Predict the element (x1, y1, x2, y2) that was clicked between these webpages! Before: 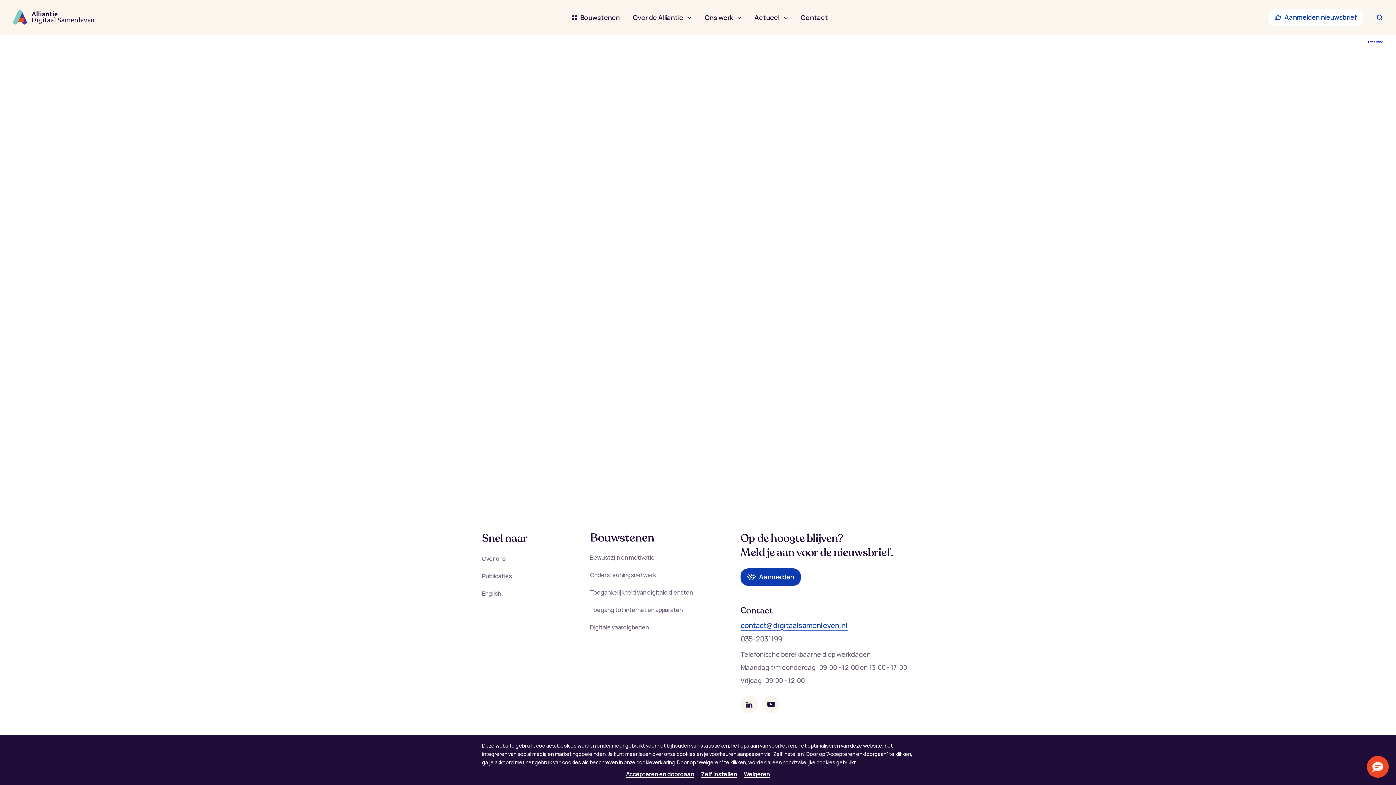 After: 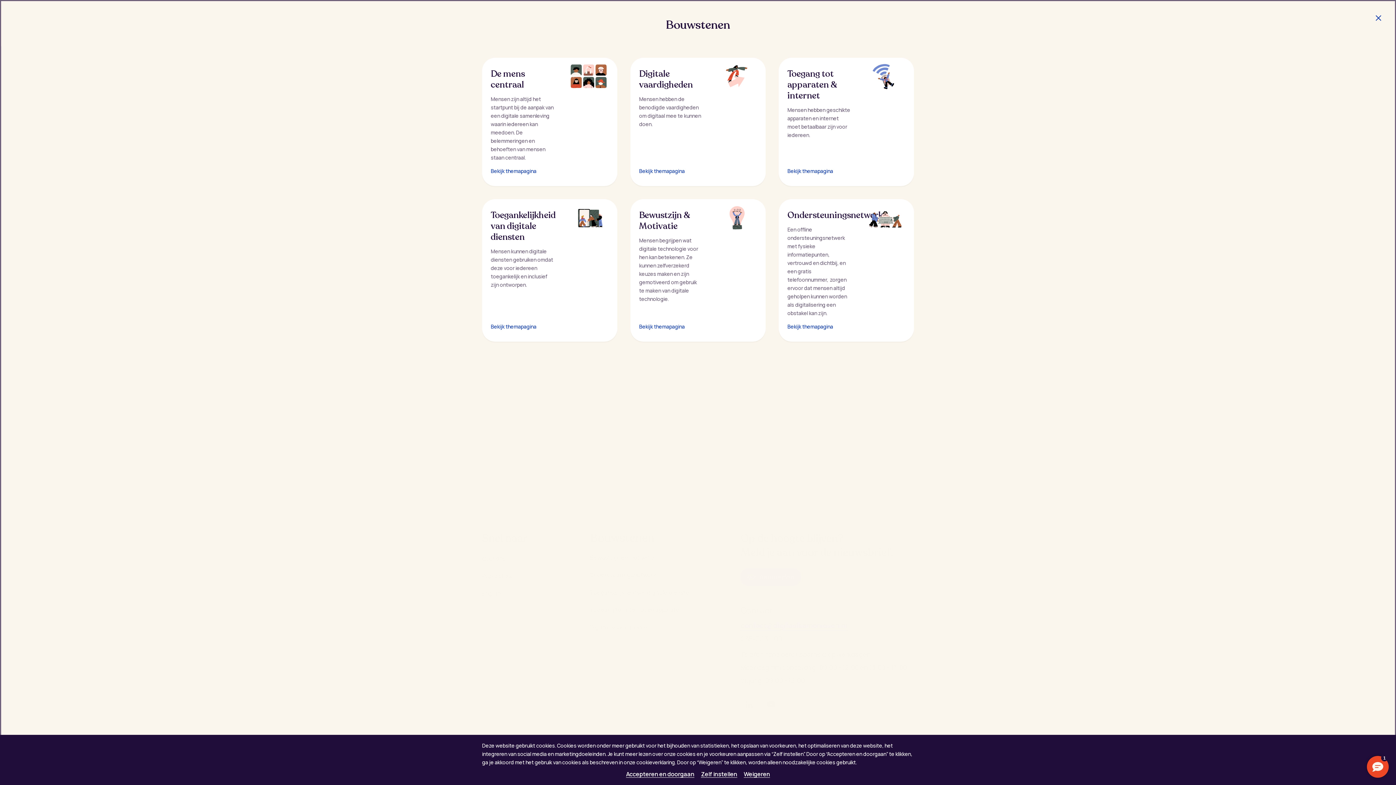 Action: label: Bouwstenen bbox: (561, 8, 626, 26)